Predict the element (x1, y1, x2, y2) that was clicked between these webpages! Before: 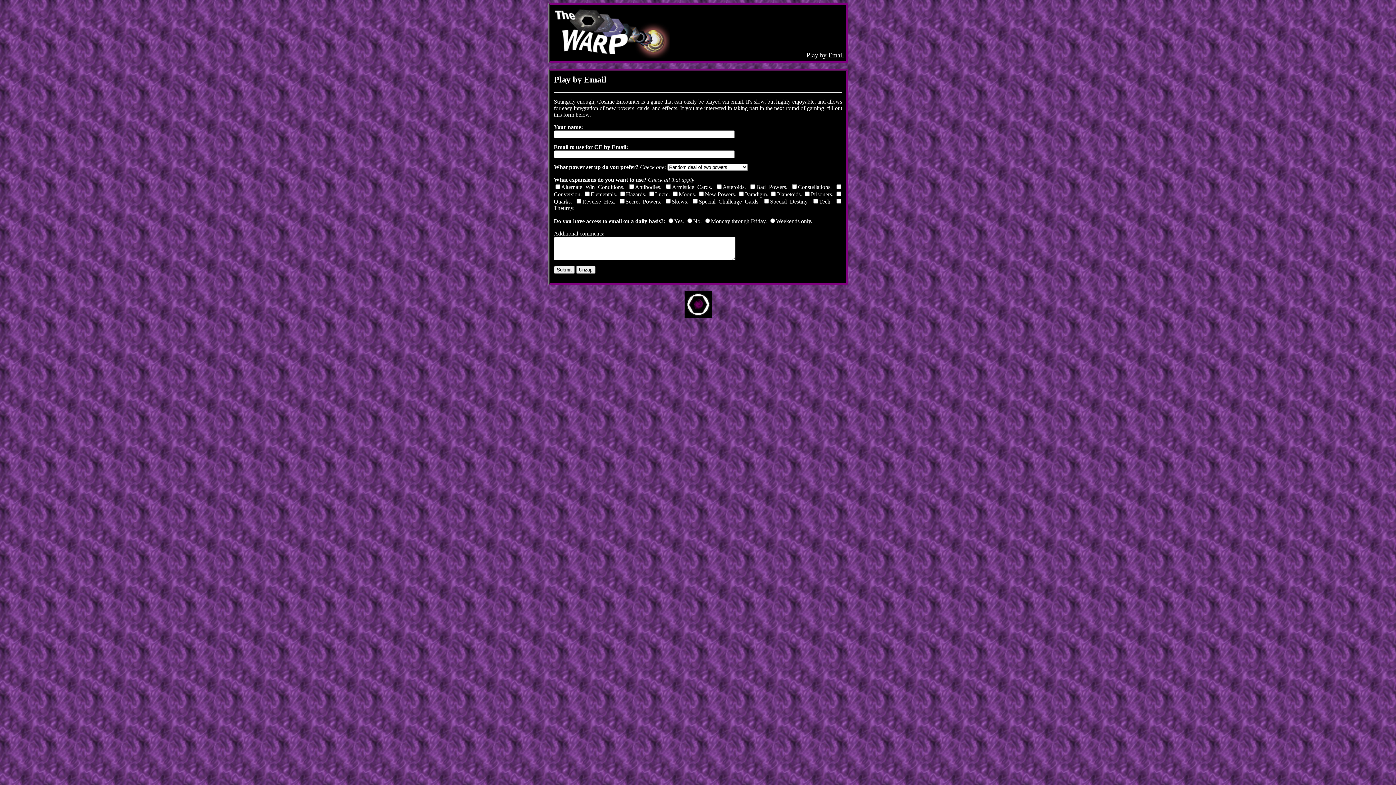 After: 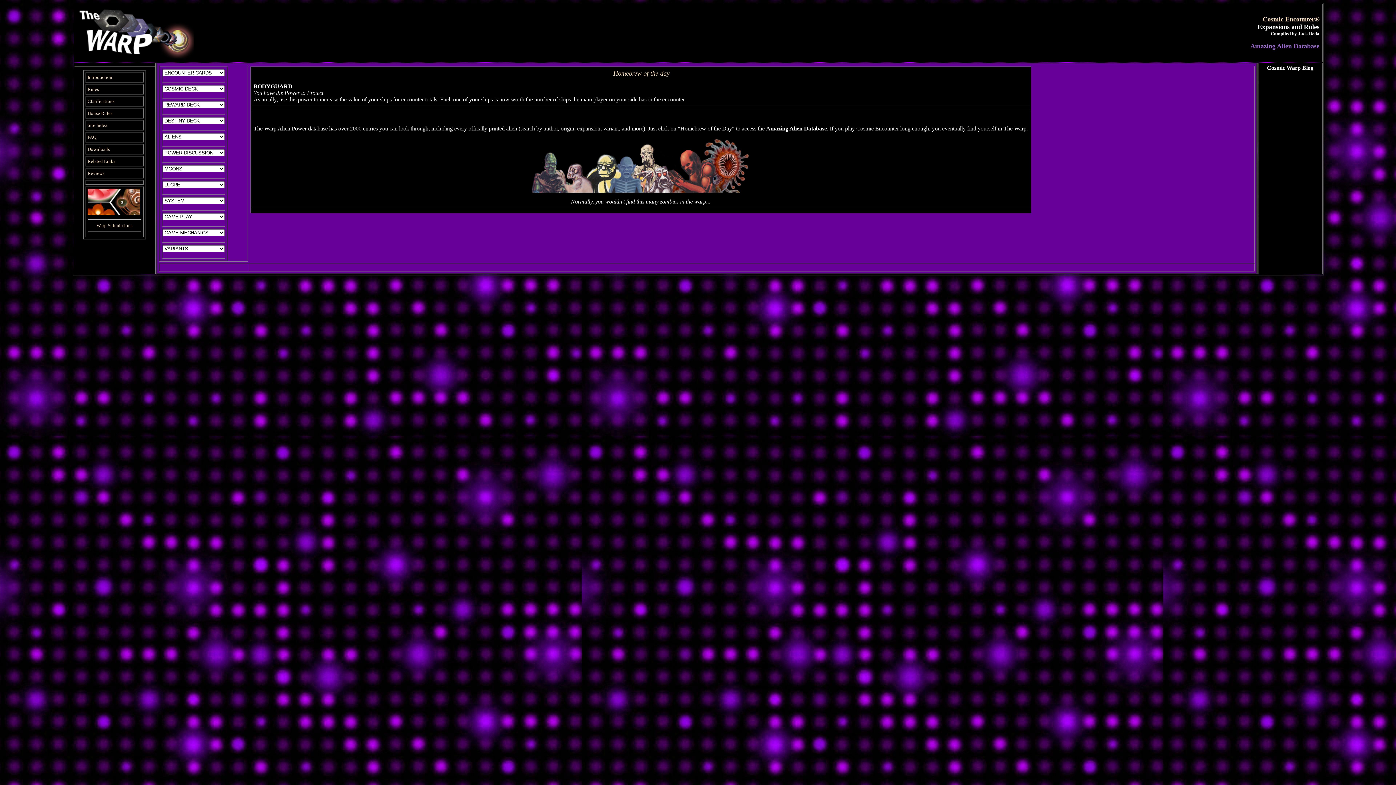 Action: bbox: (684, 313, 711, 319)